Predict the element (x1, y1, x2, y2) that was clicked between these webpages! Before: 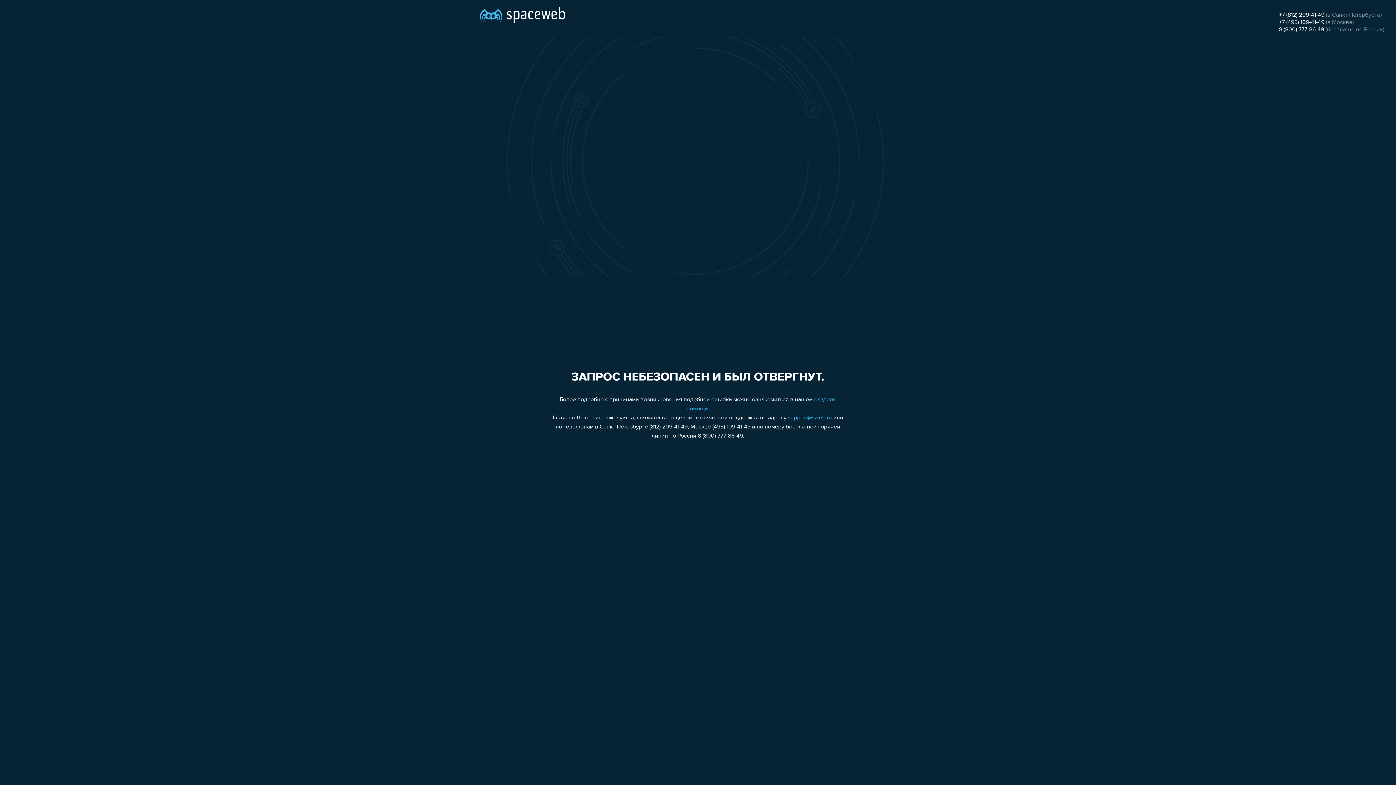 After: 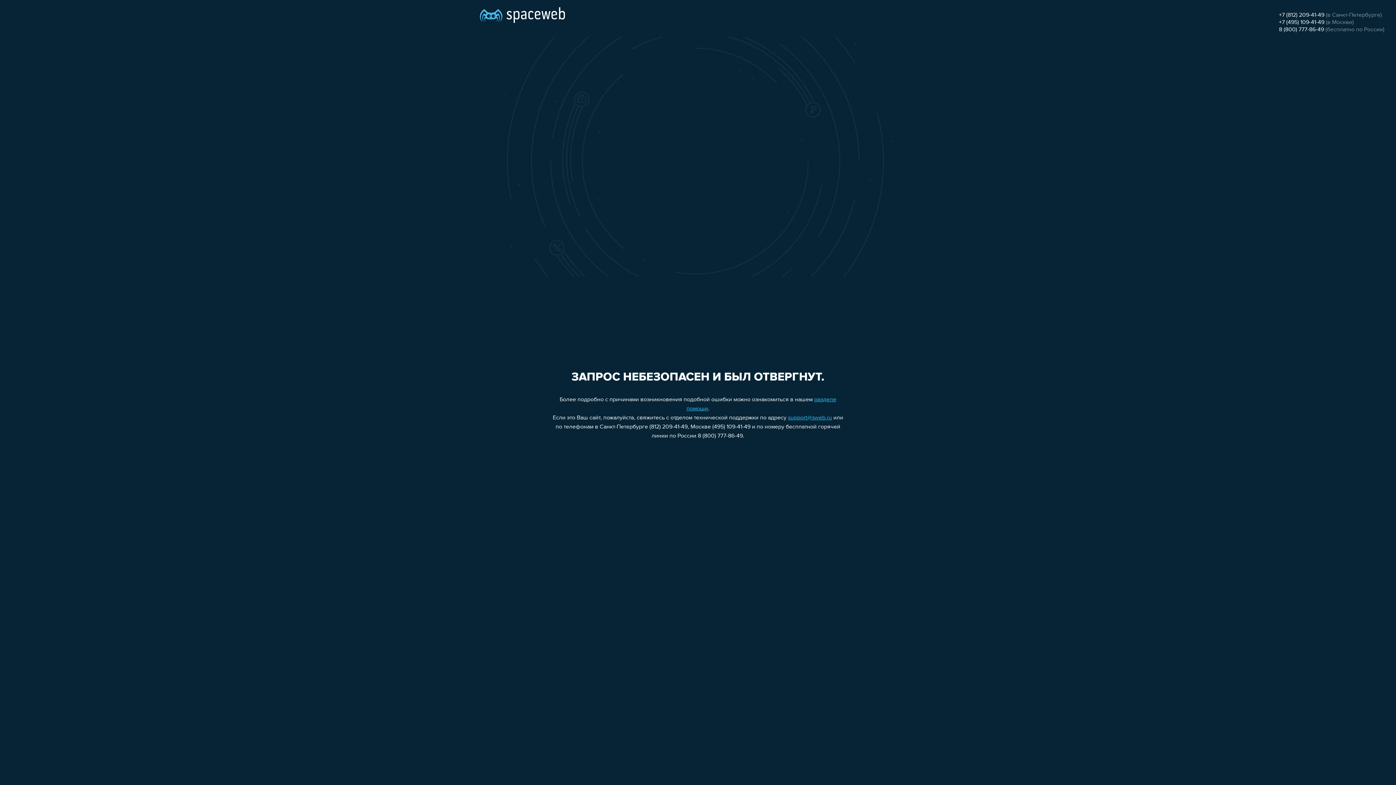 Action: bbox: (1279, 12, 1324, 18) label: +7 (812) 209-41-49